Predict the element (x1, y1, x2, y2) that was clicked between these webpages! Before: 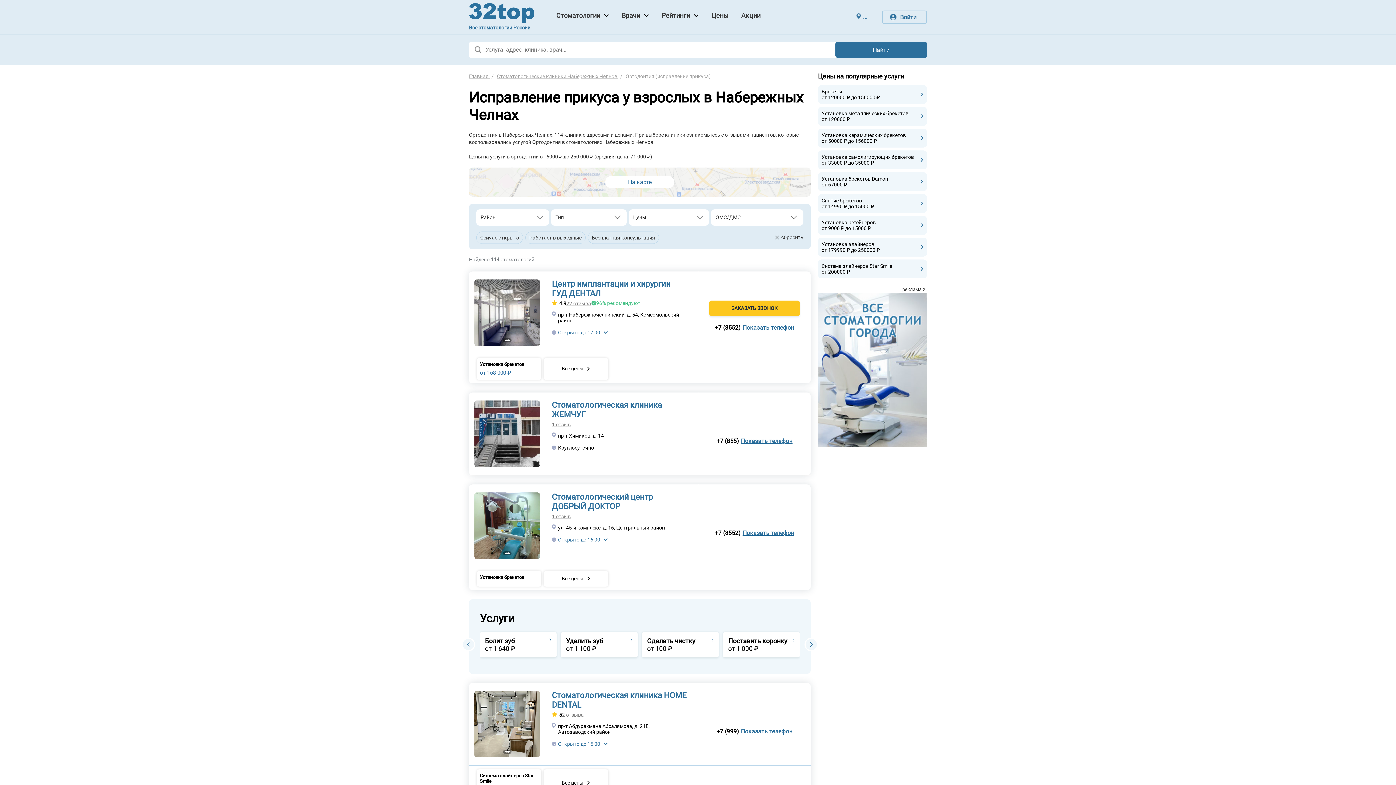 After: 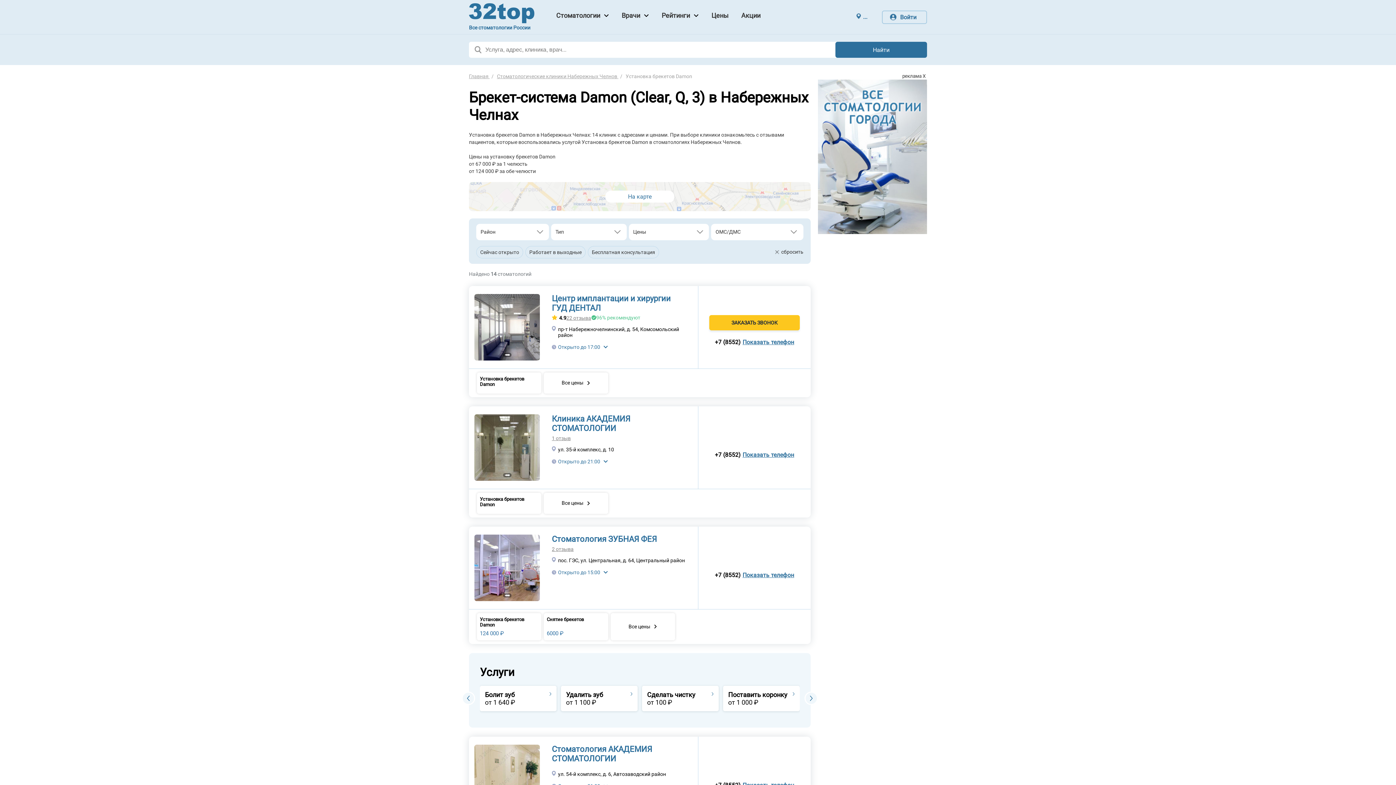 Action: bbox: (818, 172, 927, 191) label: Установка брекетов Damon
от 67000 ₽